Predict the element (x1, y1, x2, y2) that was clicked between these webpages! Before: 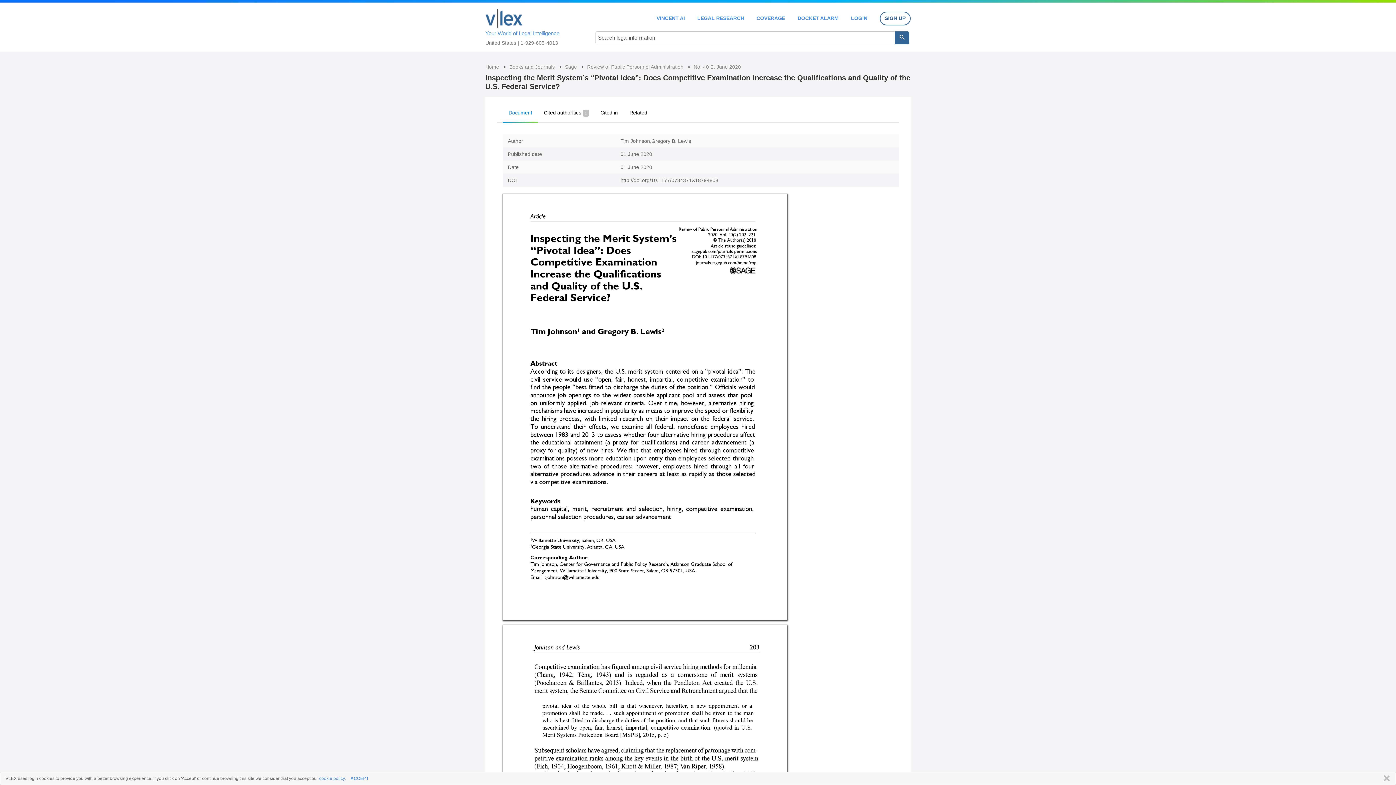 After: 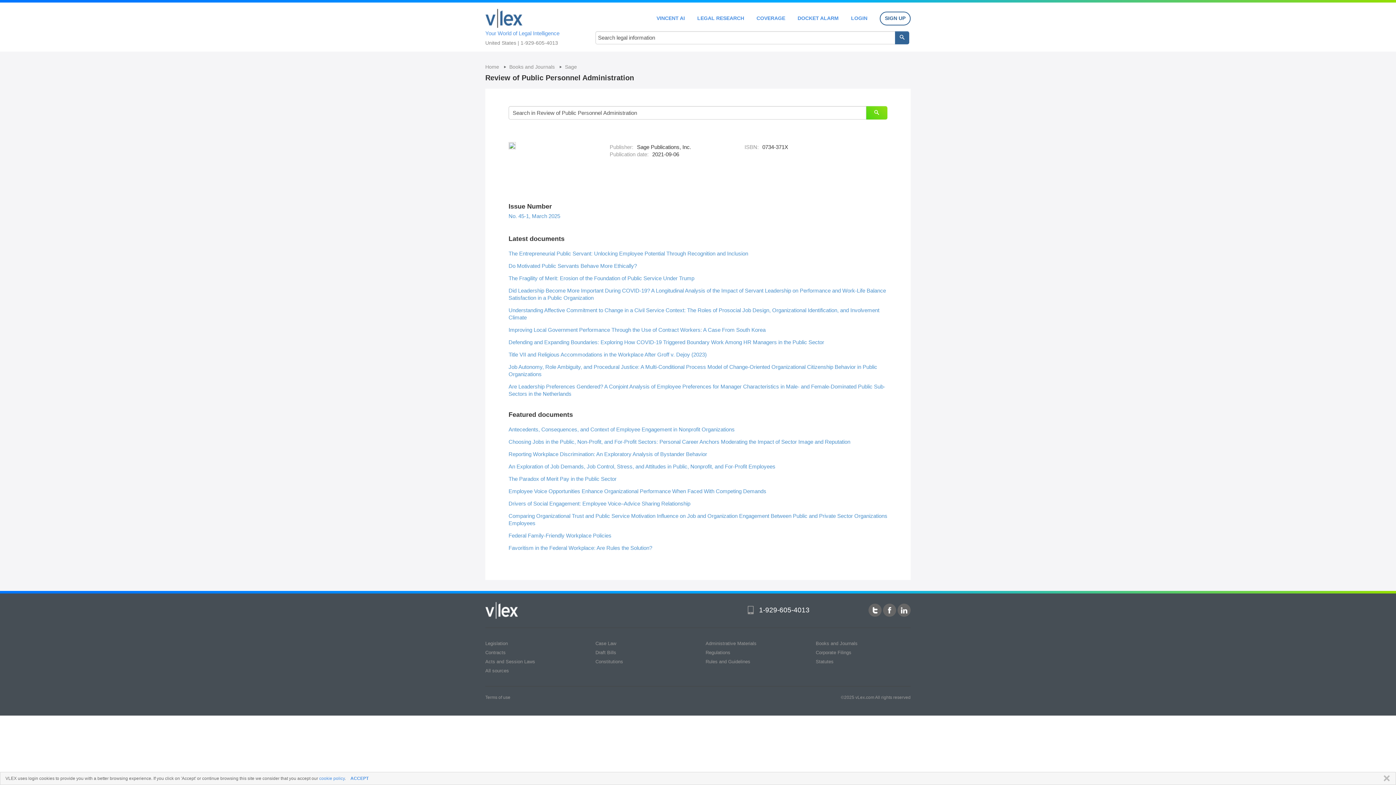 Action: label: Review of Public Personnel Administration  bbox: (587, 64, 685, 69)